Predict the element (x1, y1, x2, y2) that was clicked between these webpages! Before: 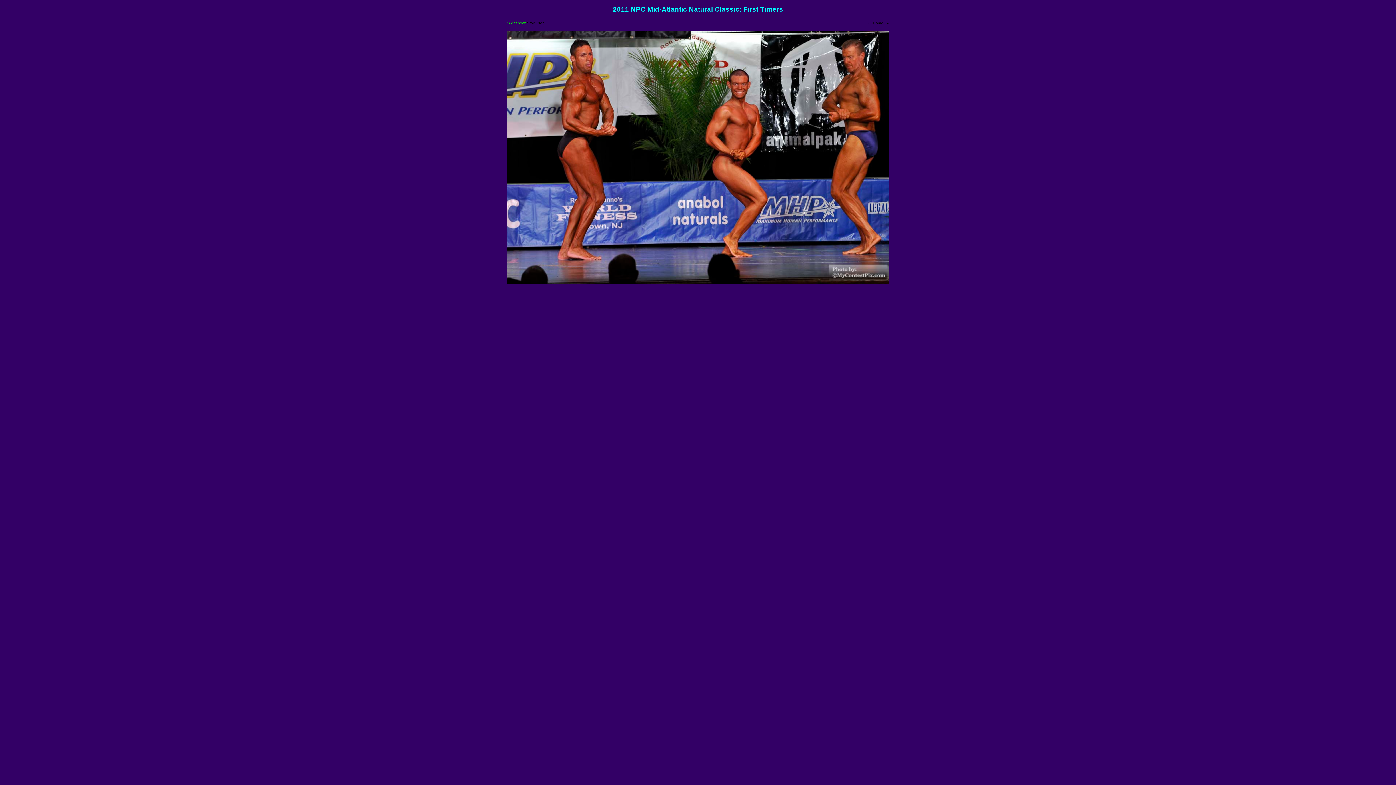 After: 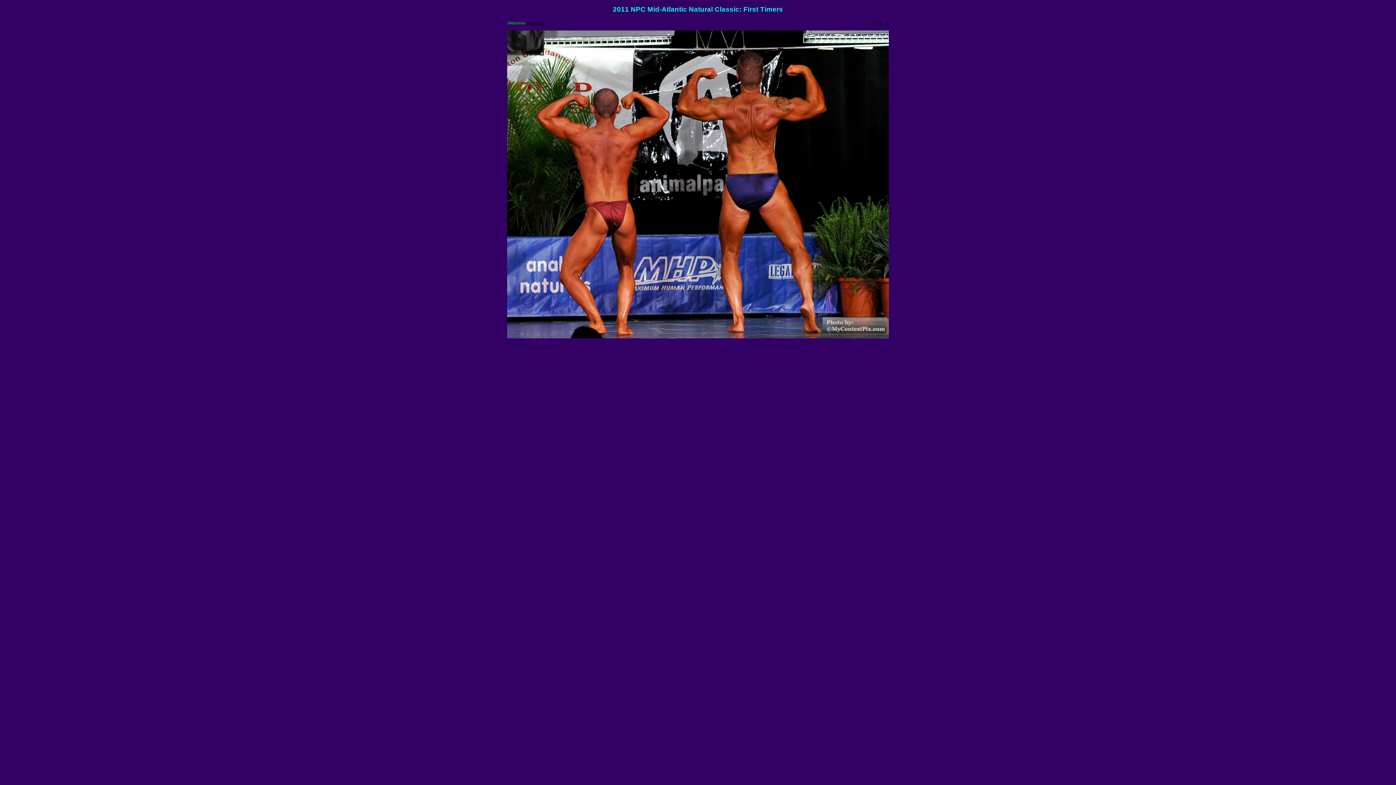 Action: label: Start bbox: (527, 20, 535, 25)